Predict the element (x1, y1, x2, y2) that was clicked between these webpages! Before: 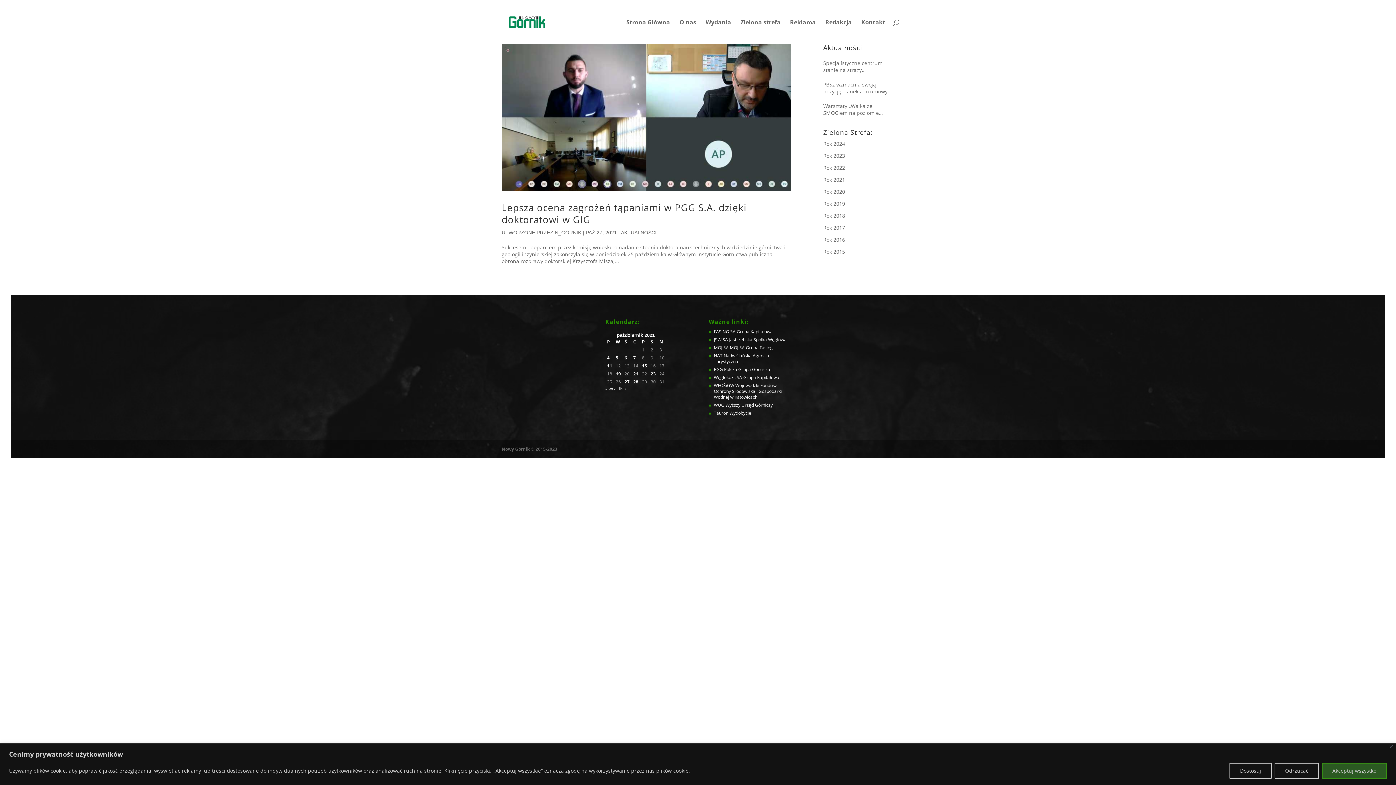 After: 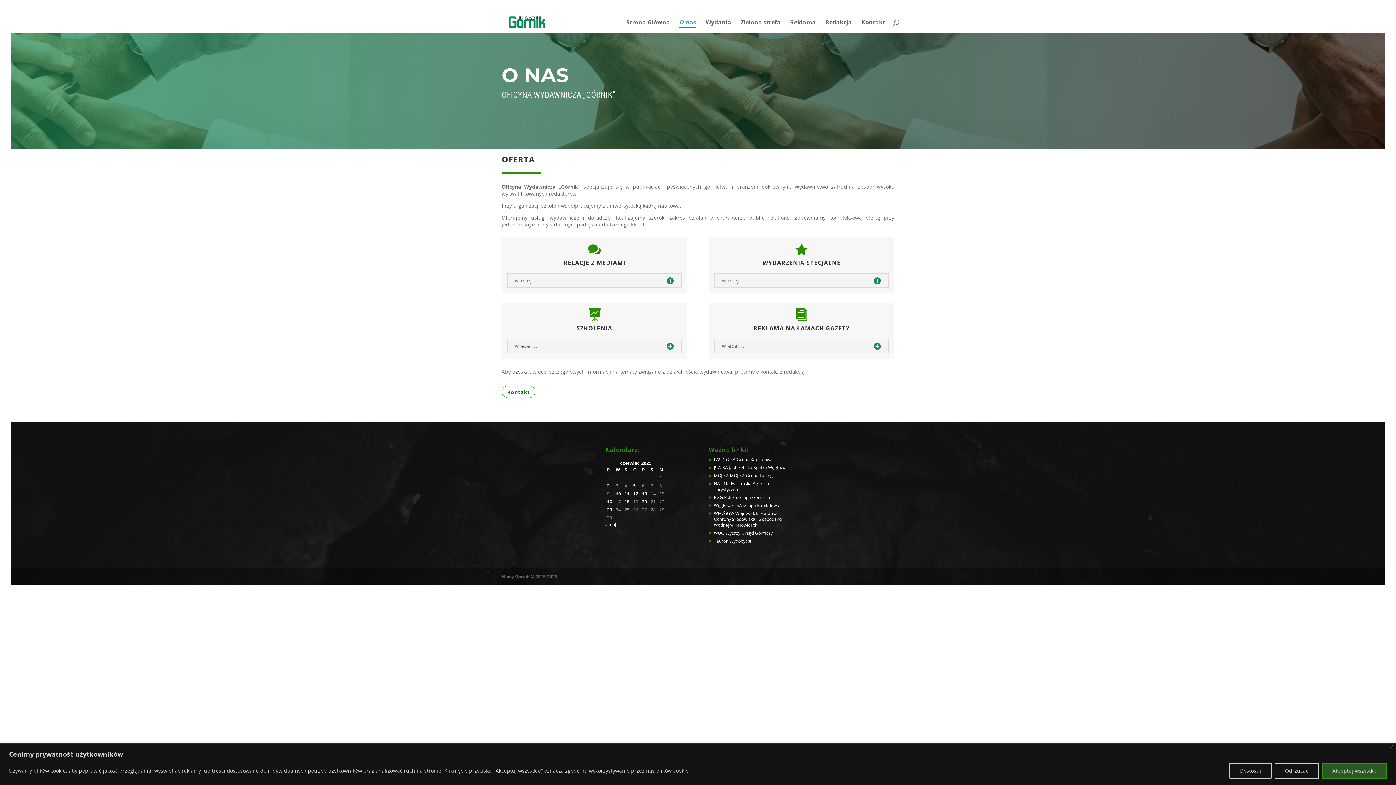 Action: label: O nas bbox: (679, 19, 696, 33)